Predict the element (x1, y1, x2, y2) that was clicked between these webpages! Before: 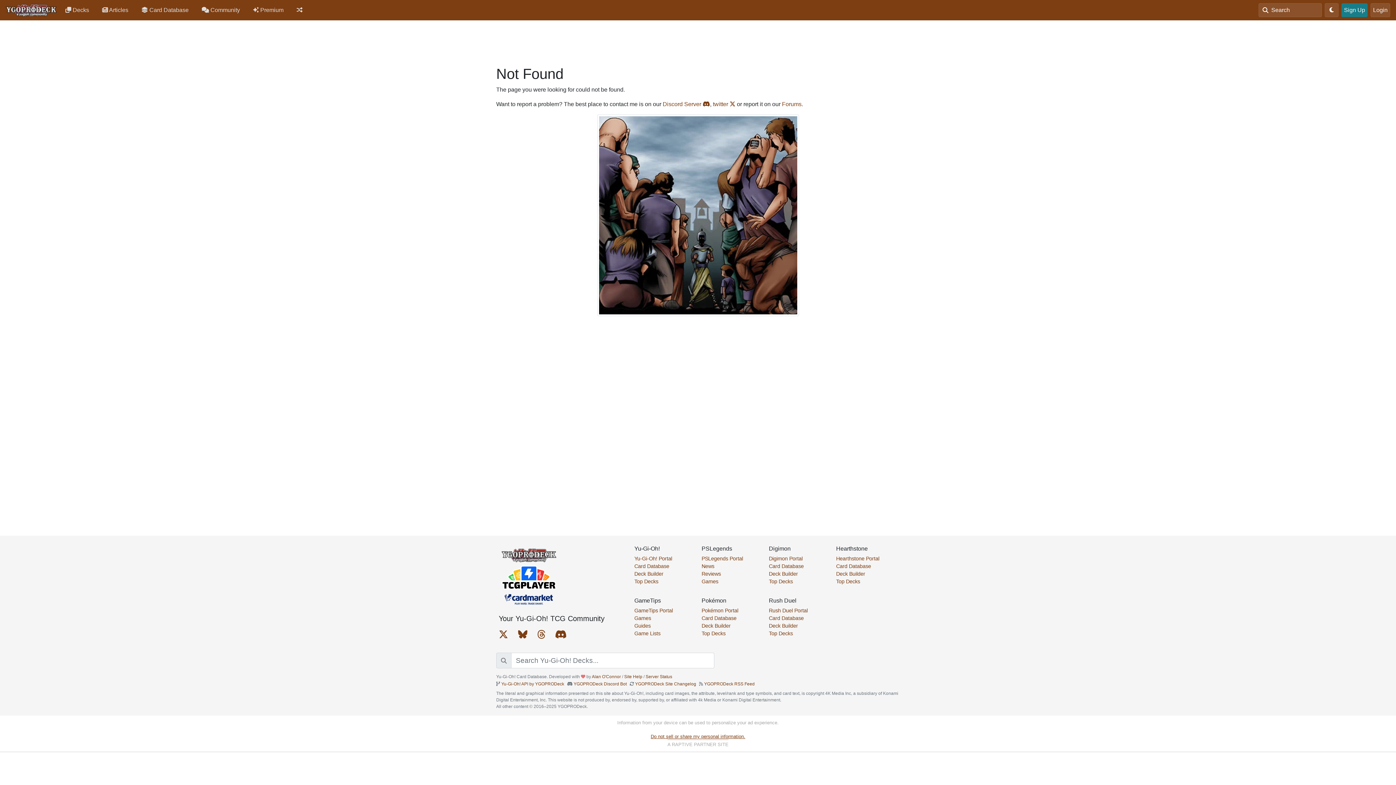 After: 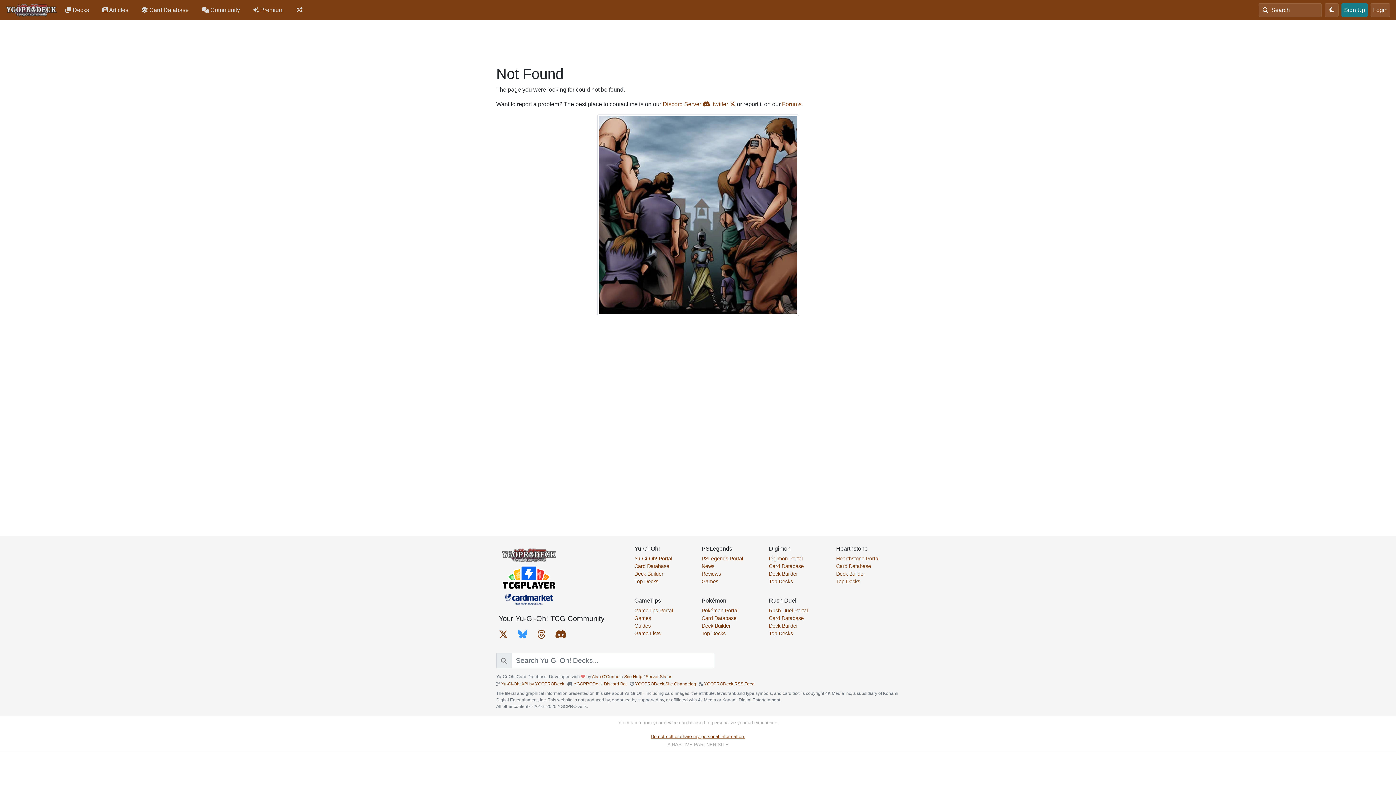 Action: bbox: (518, 633, 533, 639)